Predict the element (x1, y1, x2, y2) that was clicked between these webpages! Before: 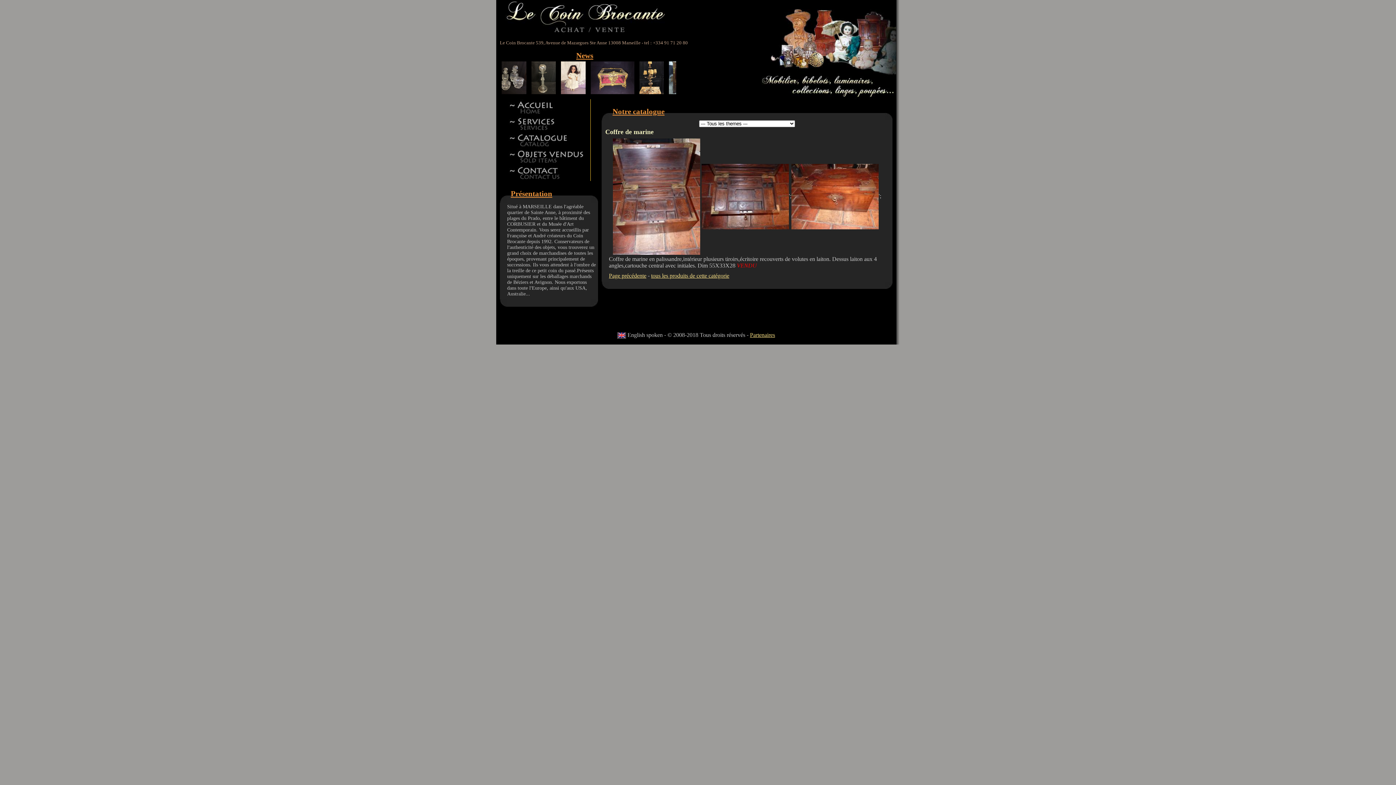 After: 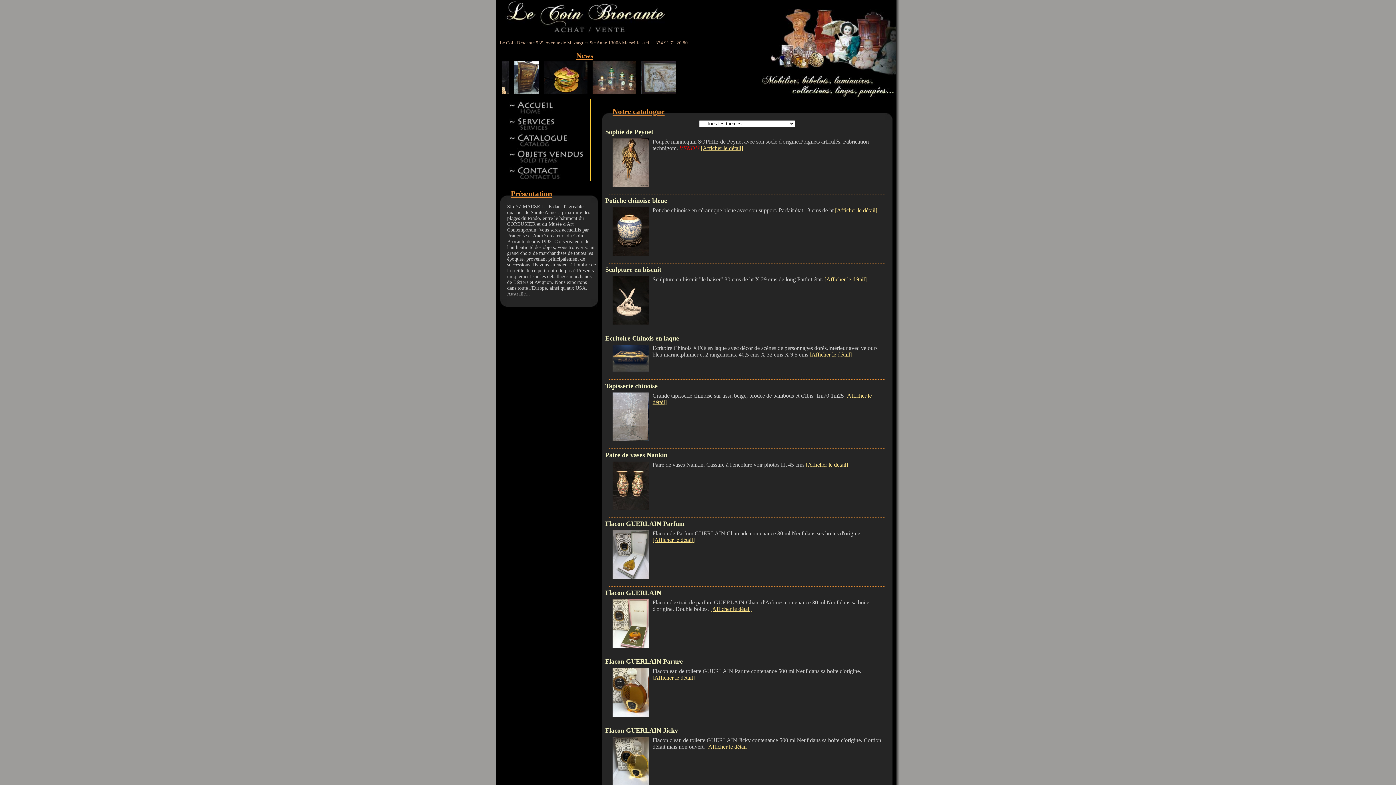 Action: bbox: (500, 132, 590, 148)